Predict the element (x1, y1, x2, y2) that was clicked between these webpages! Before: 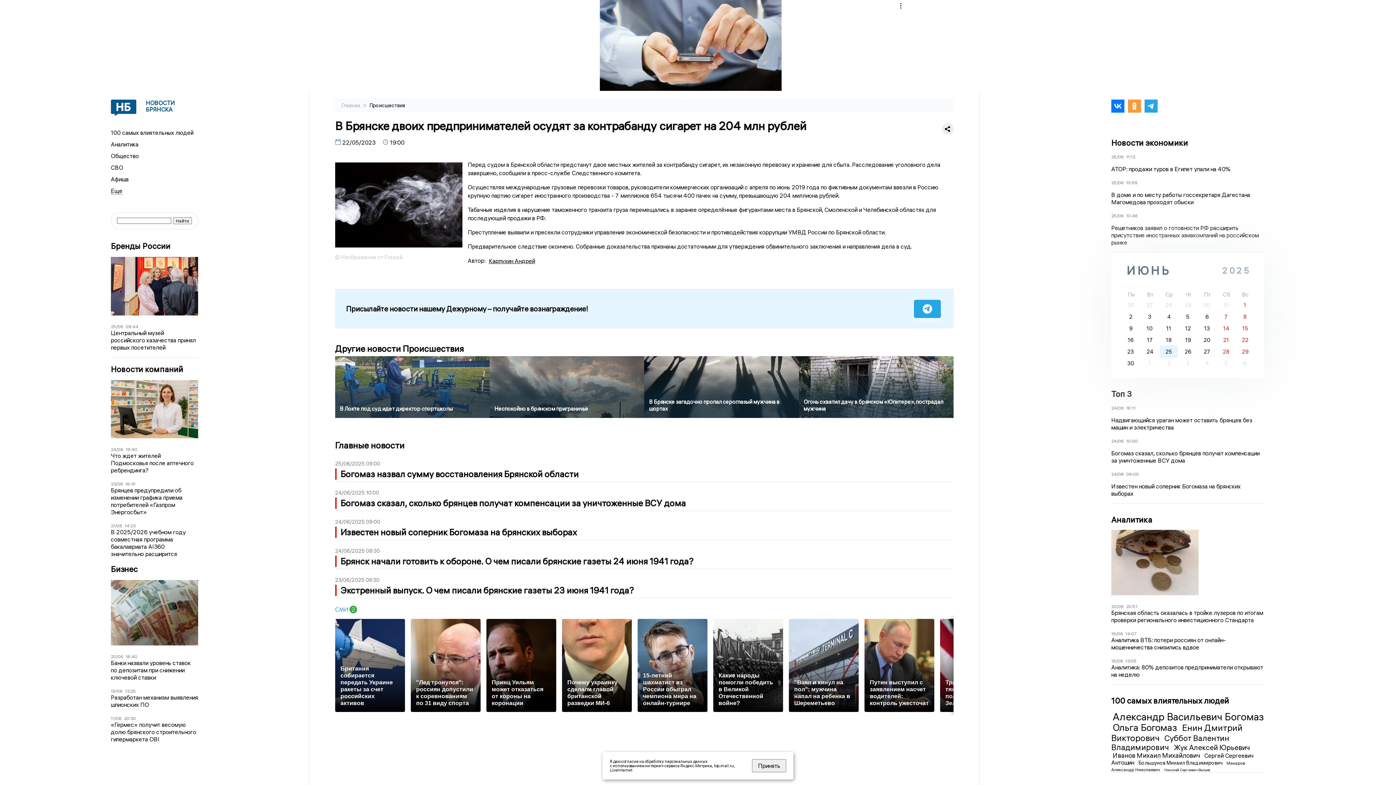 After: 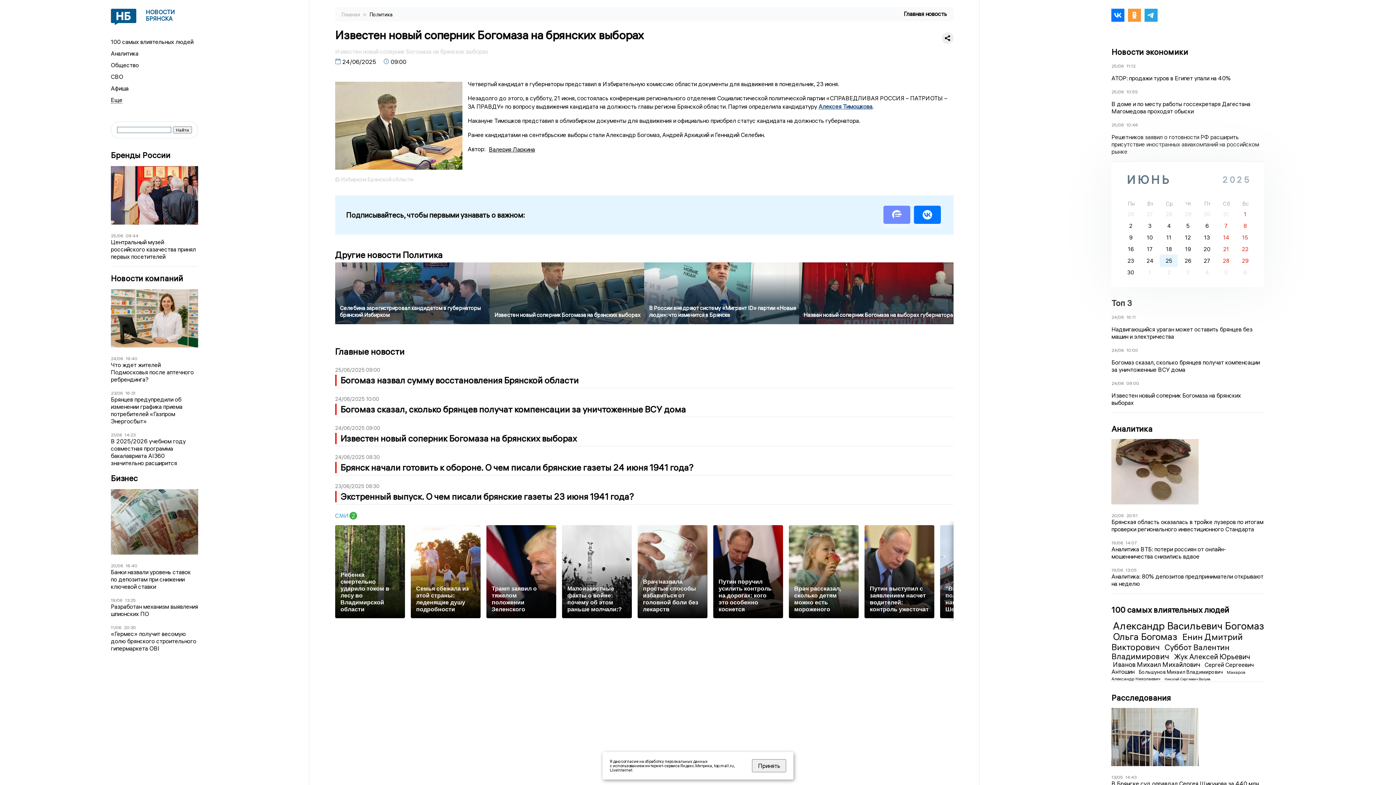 Action: label: Известен новый соперник Богомаза на брянских выборах bbox: (335, 527, 953, 538)